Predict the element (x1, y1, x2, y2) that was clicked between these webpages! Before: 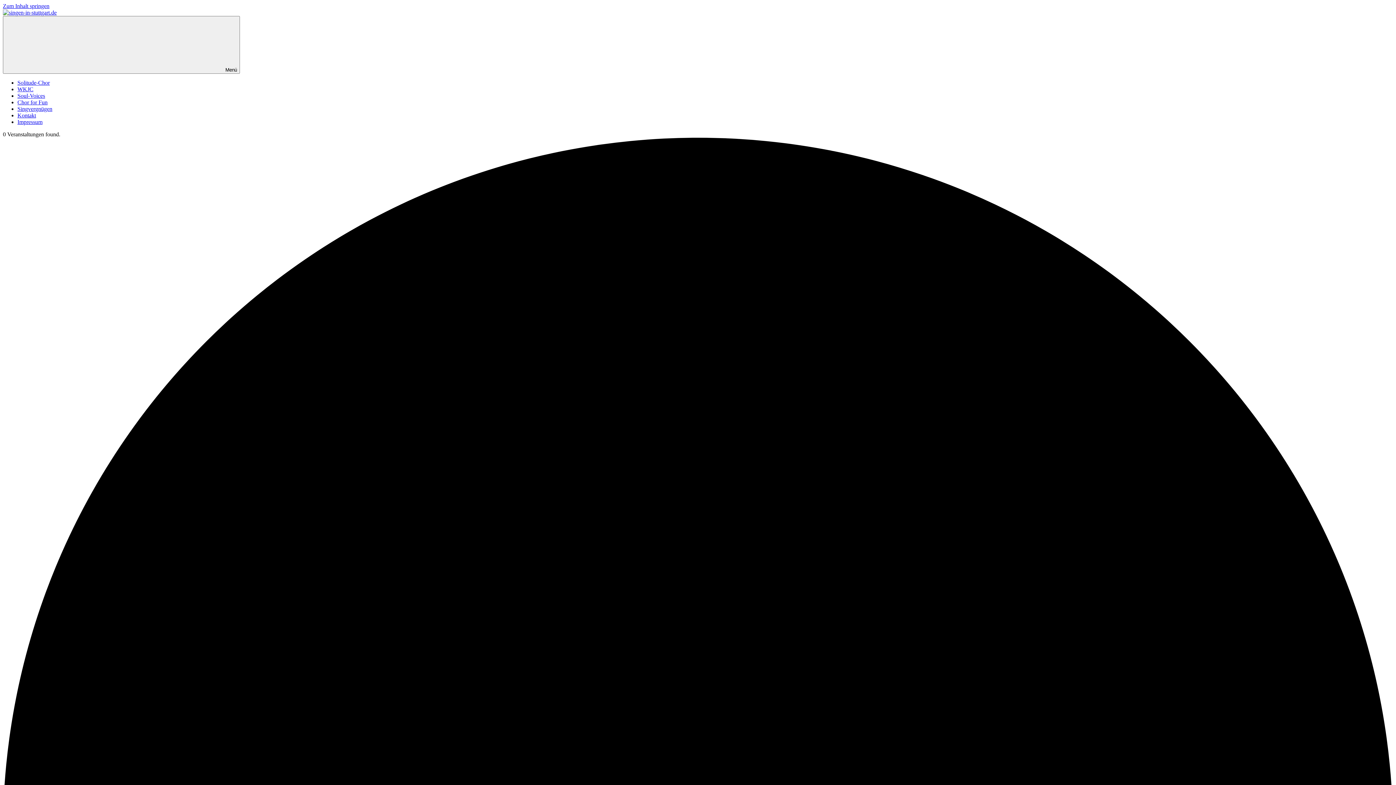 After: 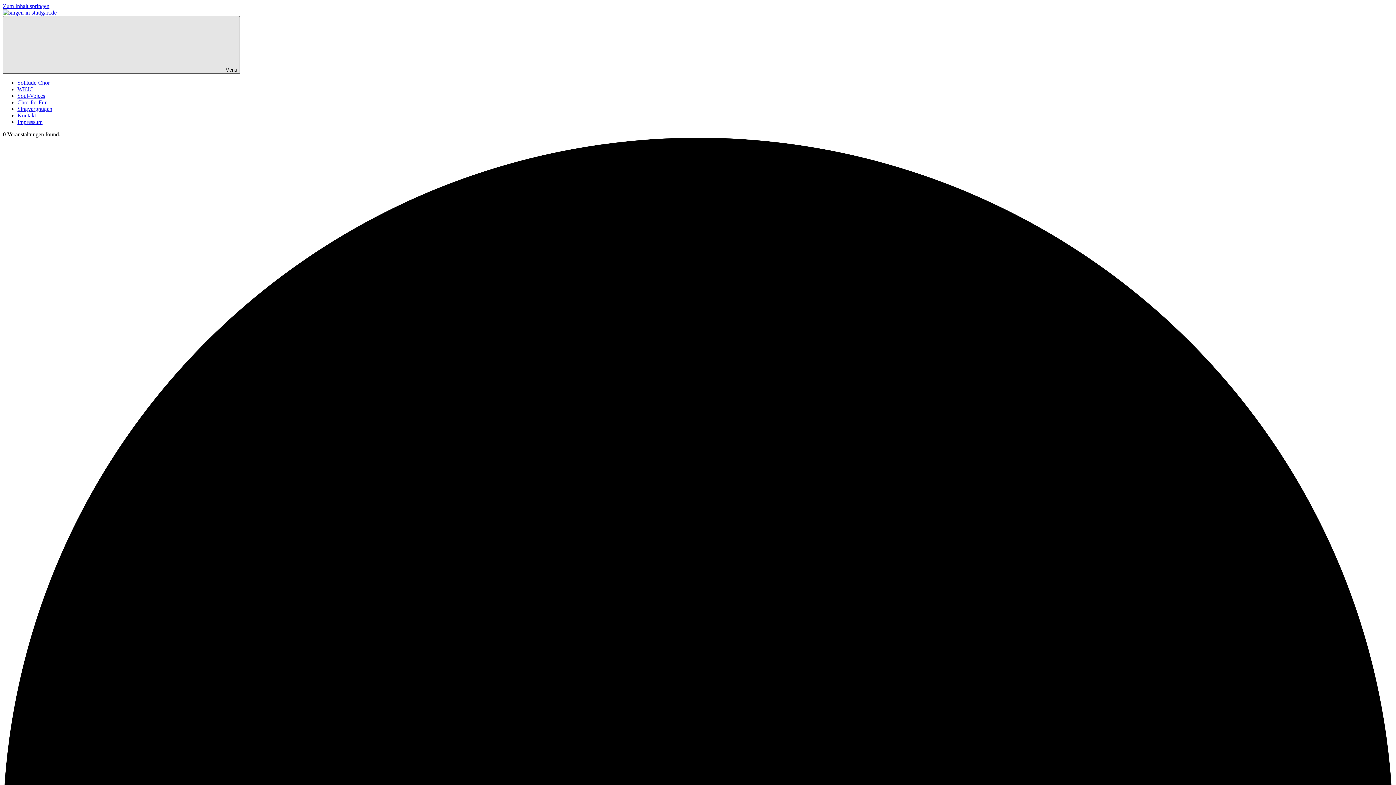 Action: bbox: (2, 16, 240, 73) label:  Menü